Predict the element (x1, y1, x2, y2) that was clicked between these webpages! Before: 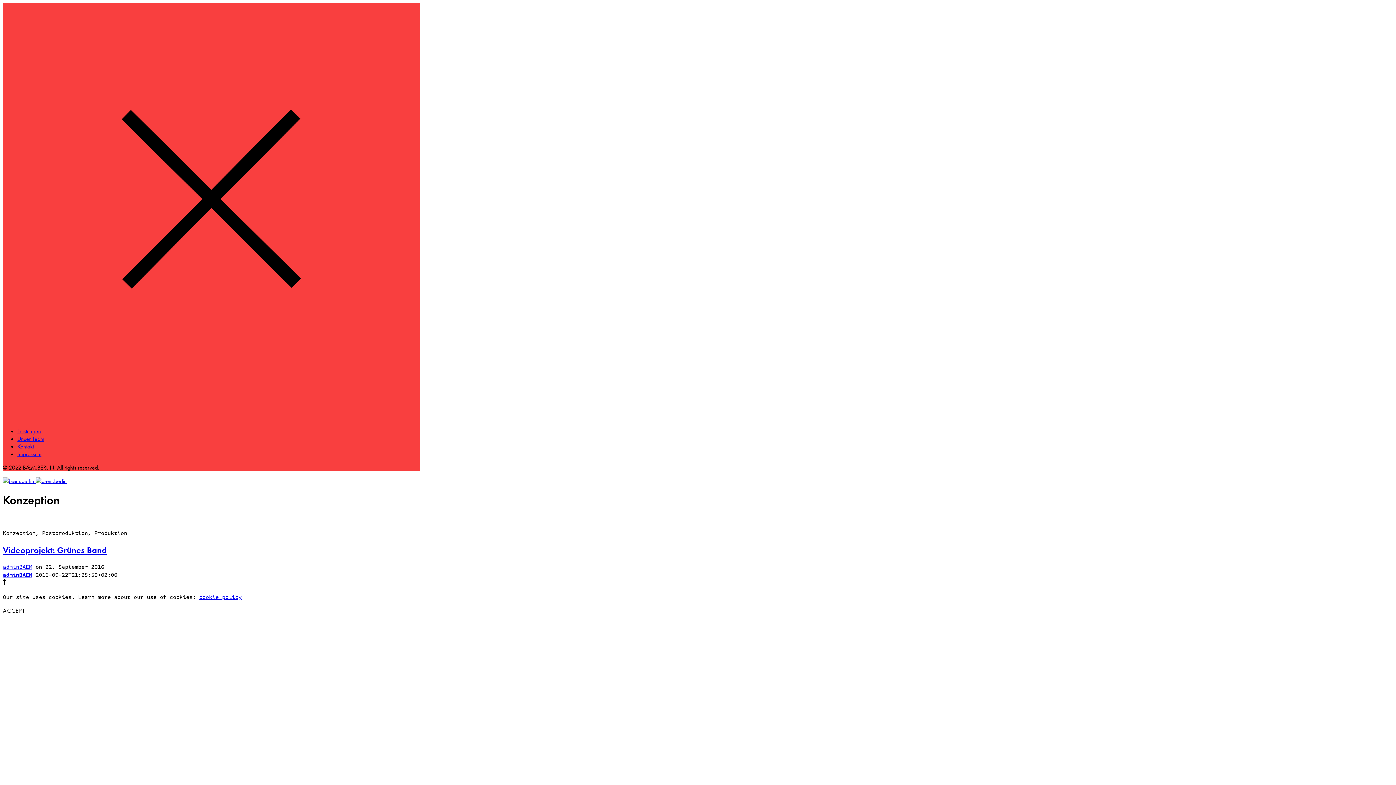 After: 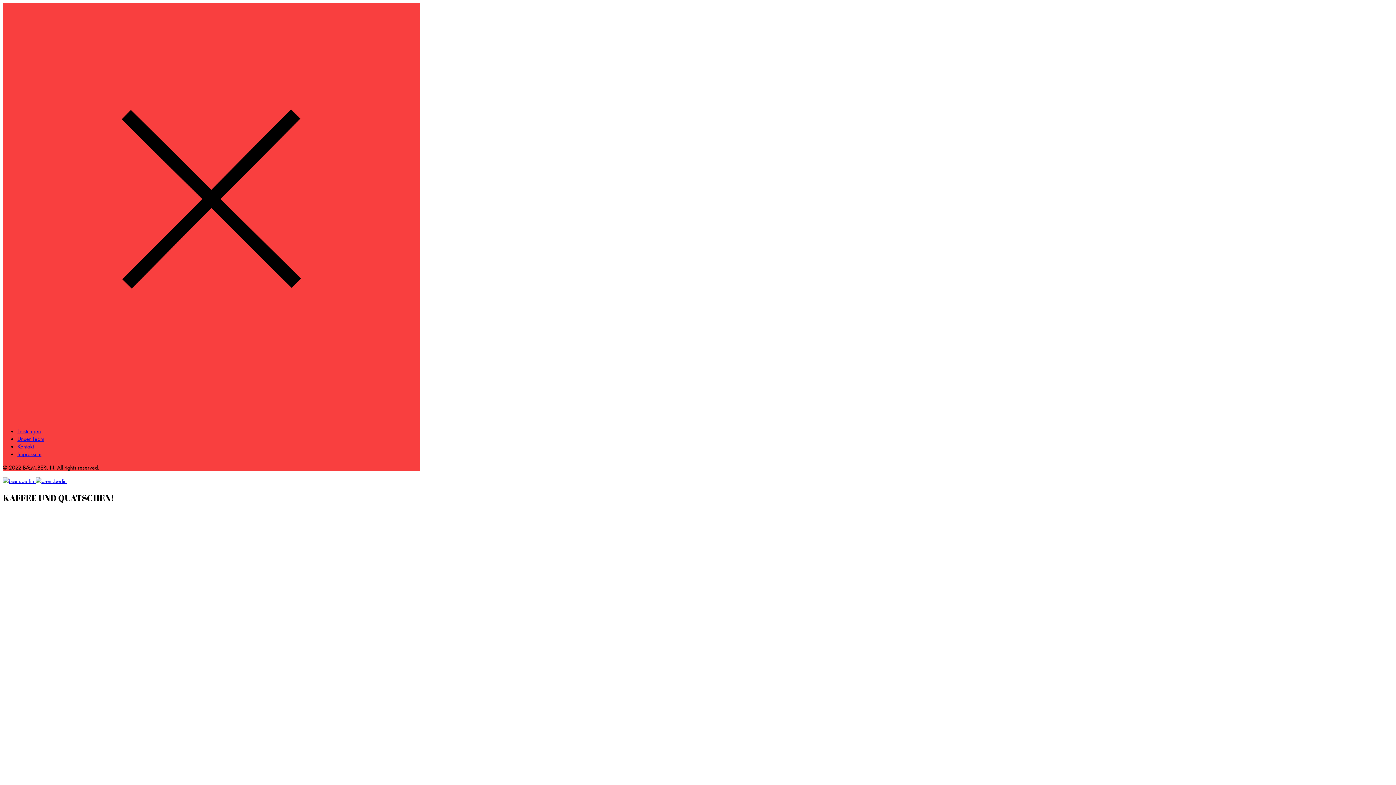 Action: label: Kontakt bbox: (17, 442, 33, 450)